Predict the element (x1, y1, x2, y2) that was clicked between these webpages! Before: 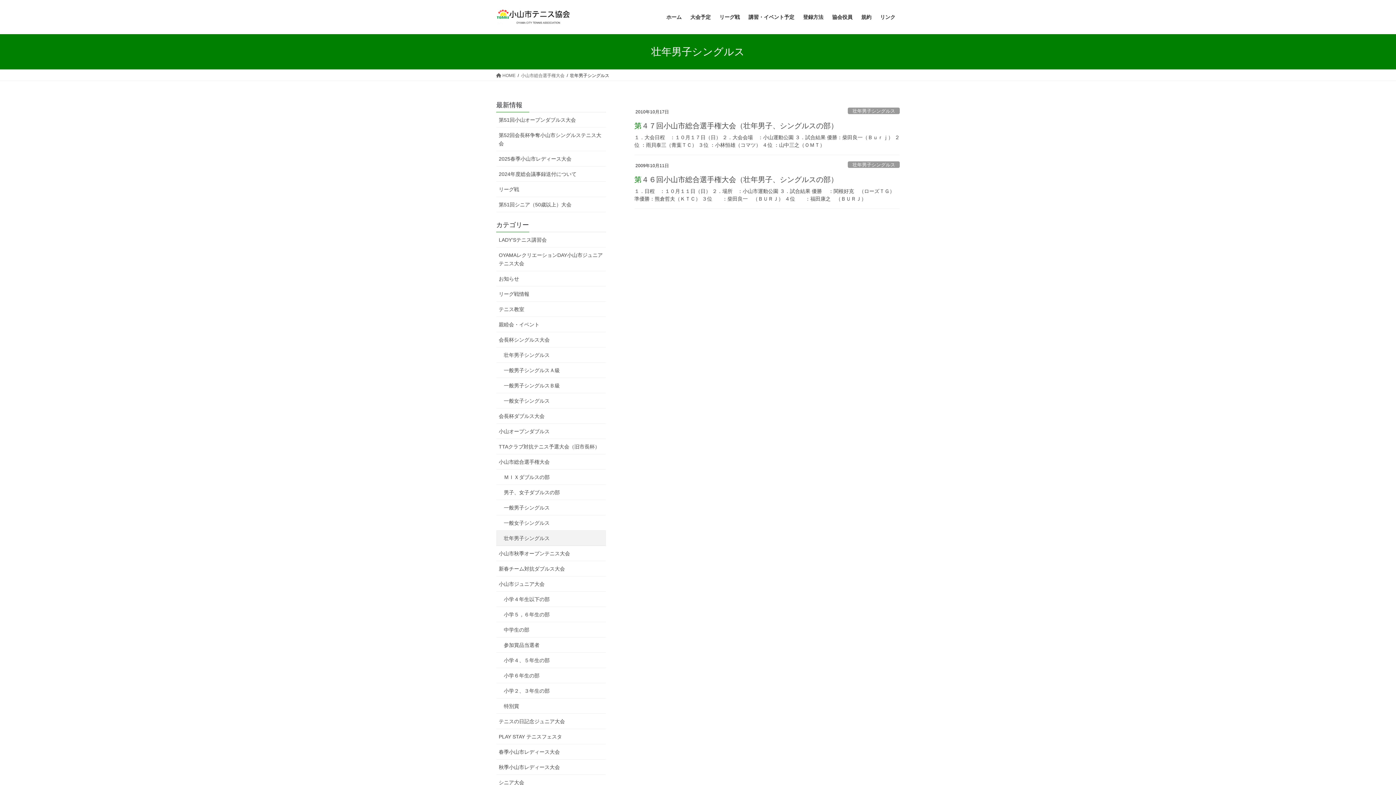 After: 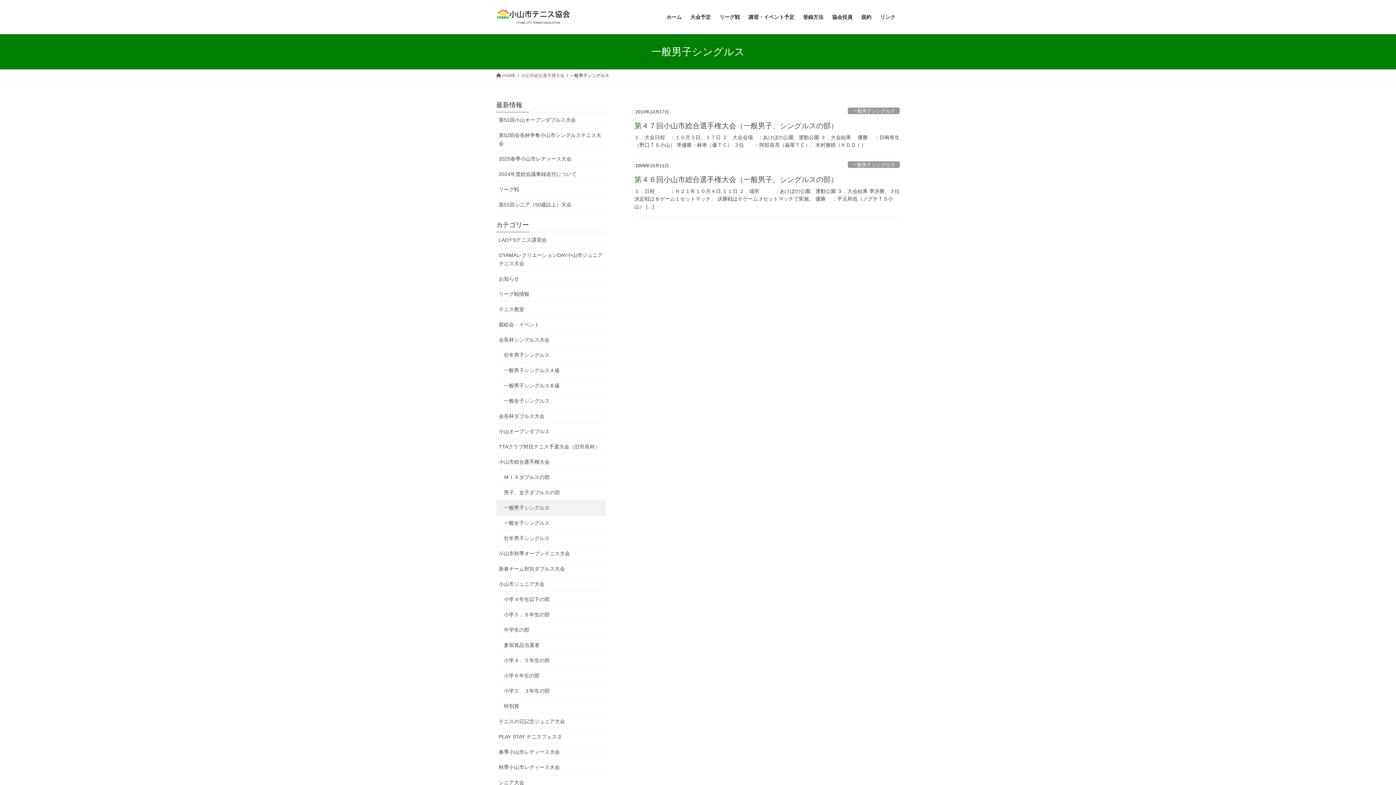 Action: label: 一般男子シングルス bbox: (496, 500, 606, 515)